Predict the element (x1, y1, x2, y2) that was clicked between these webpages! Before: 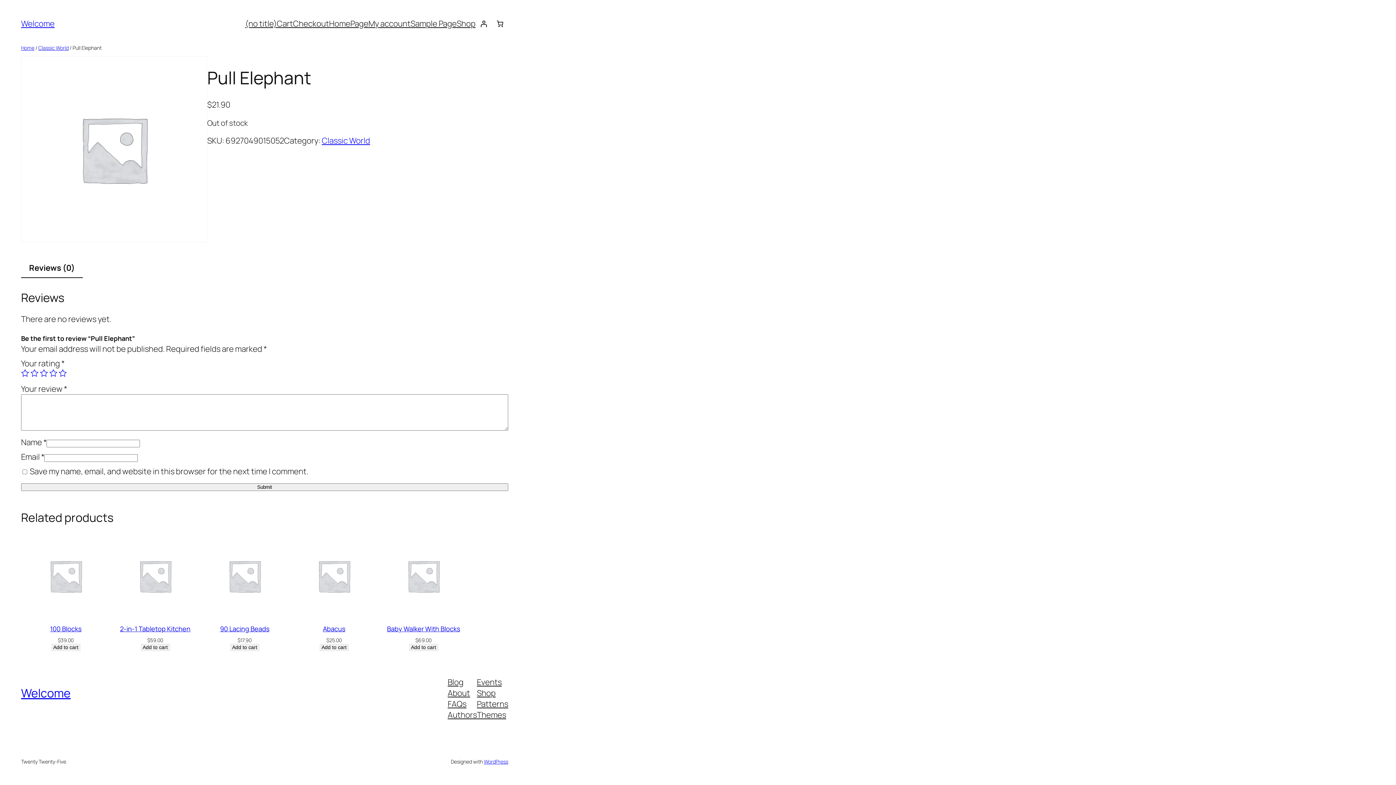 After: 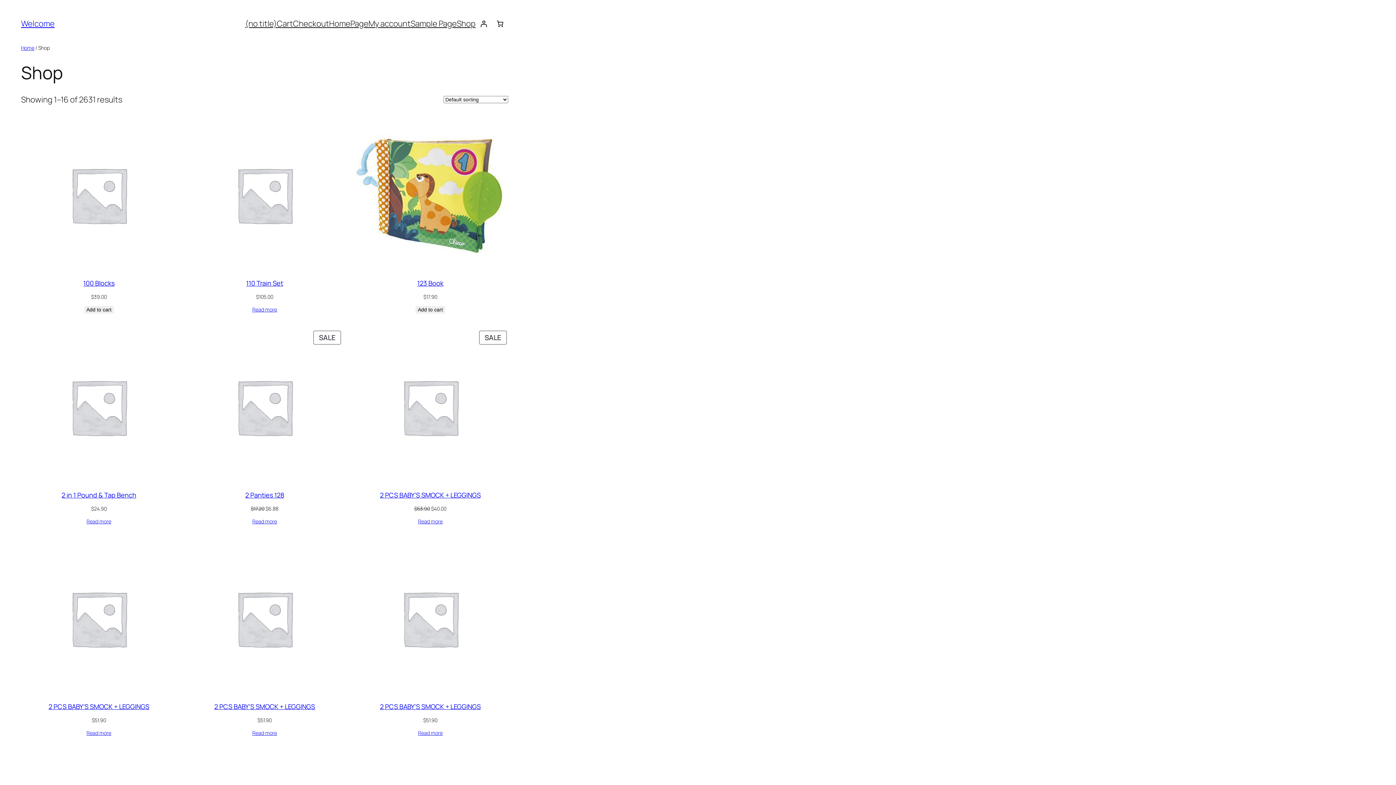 Action: label: Shop bbox: (456, 18, 475, 29)